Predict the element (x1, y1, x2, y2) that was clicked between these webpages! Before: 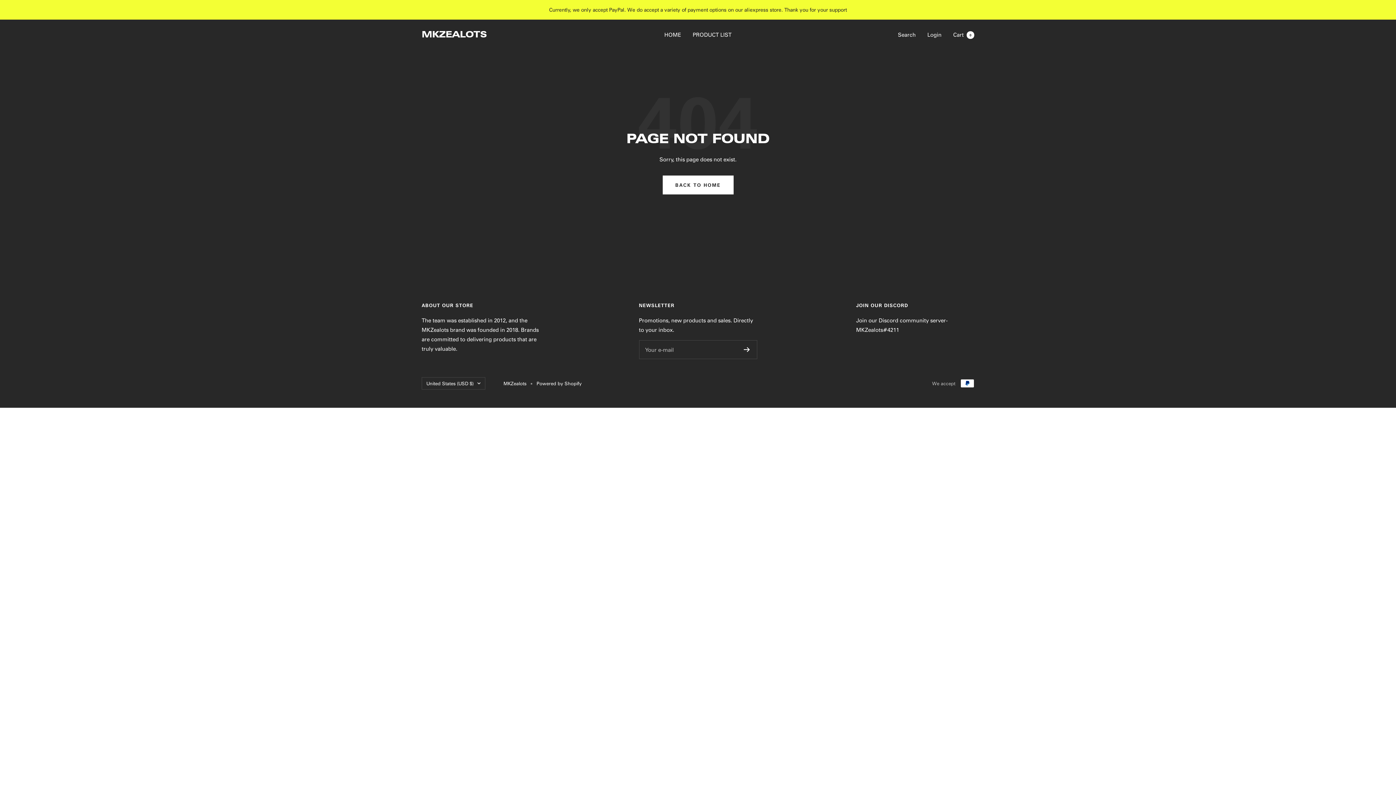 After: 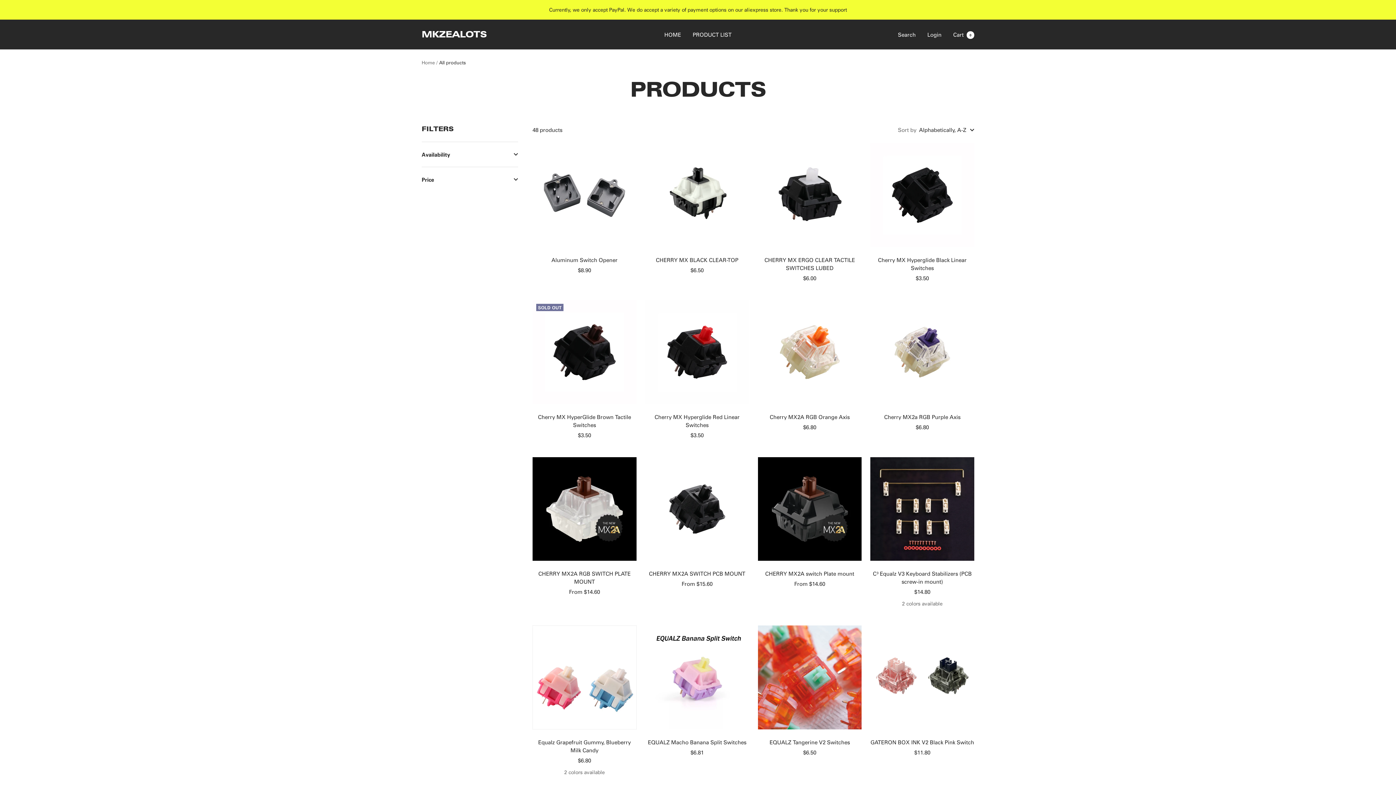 Action: label: PRODUCT LIST bbox: (692, 29, 731, 39)